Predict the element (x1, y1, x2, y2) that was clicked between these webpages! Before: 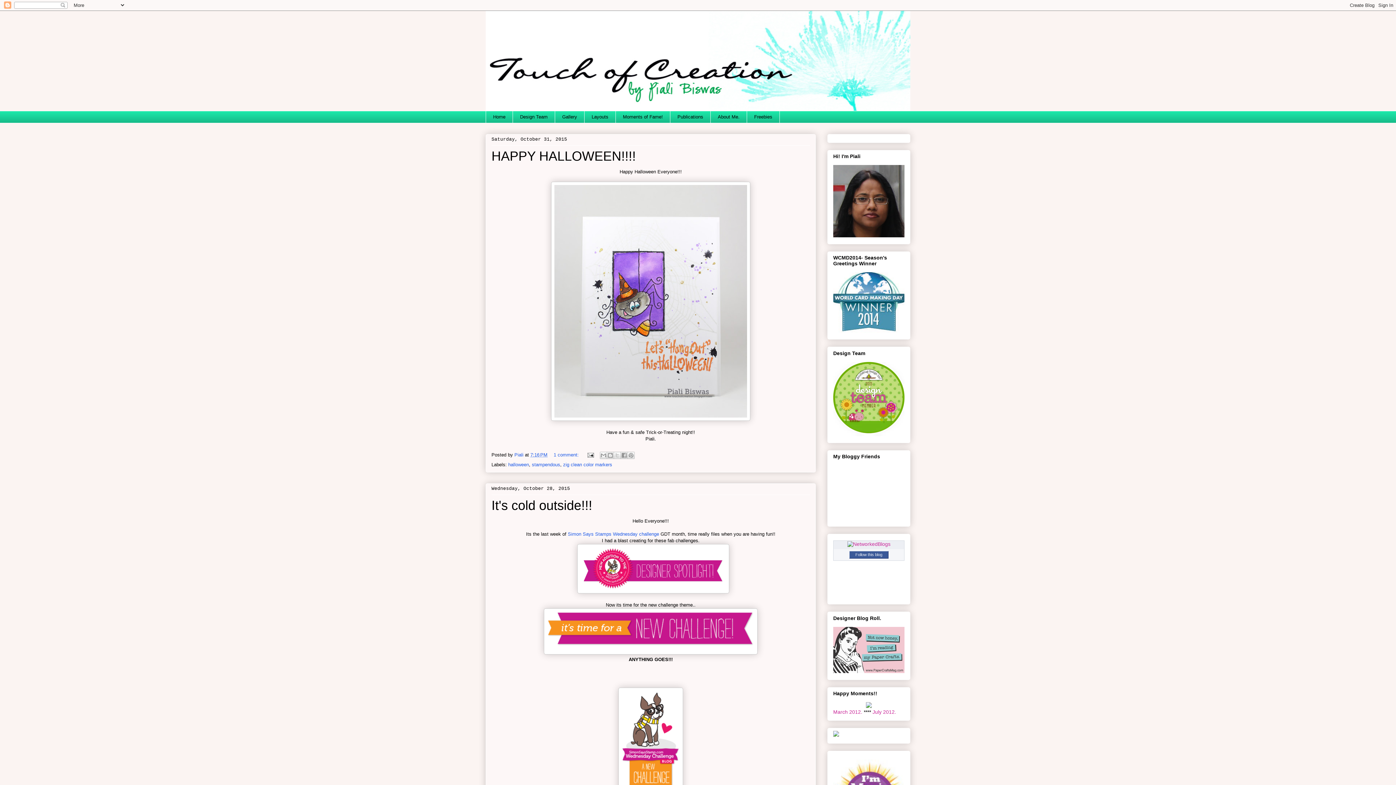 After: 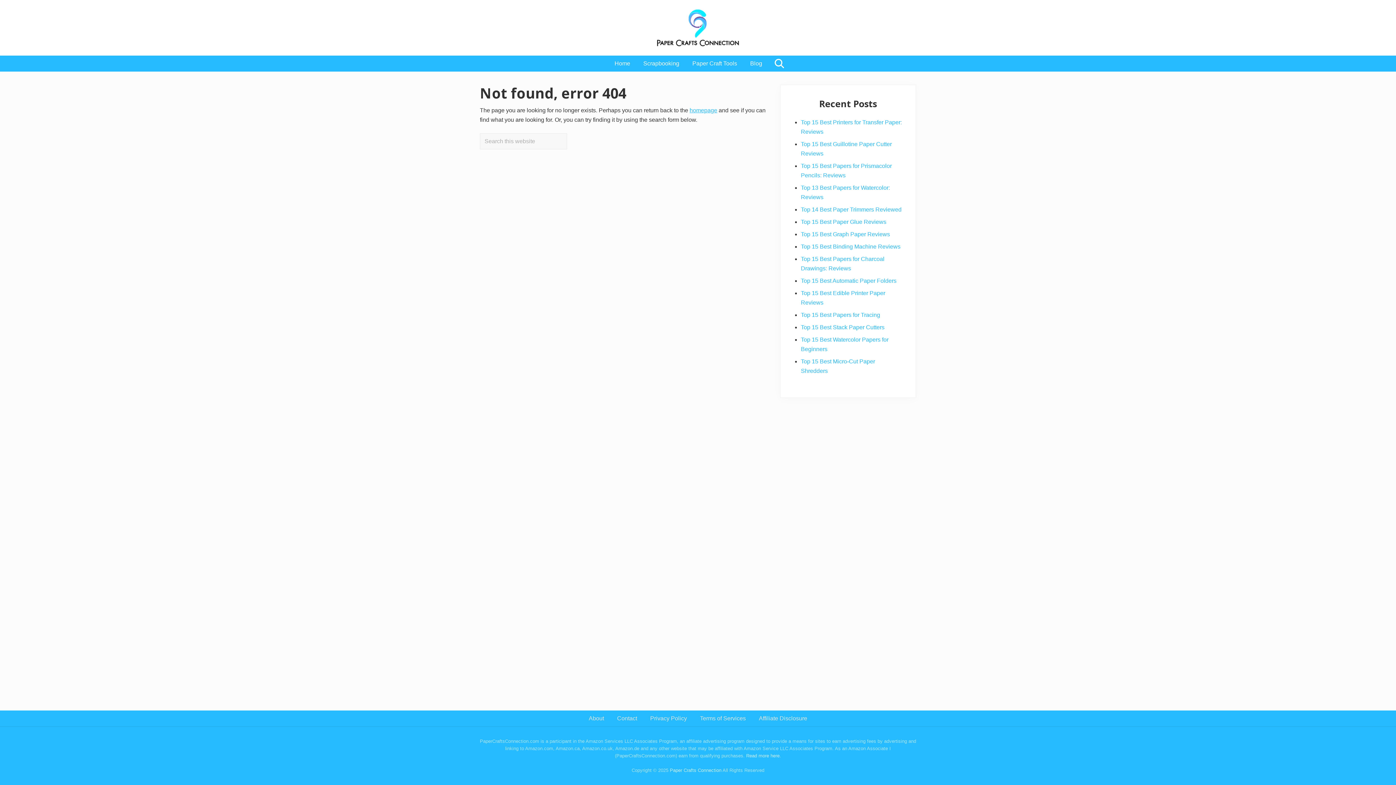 Action: bbox: (833, 328, 904, 333)